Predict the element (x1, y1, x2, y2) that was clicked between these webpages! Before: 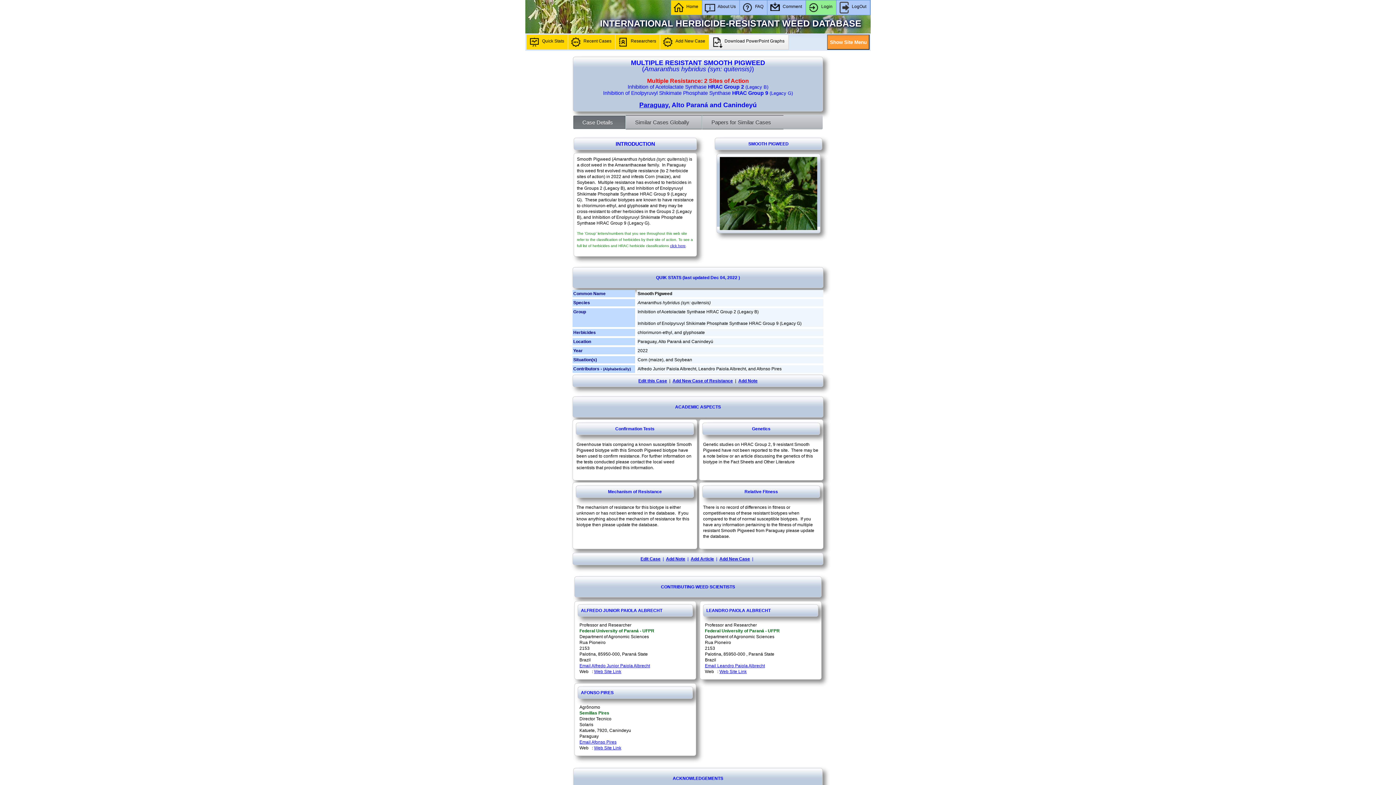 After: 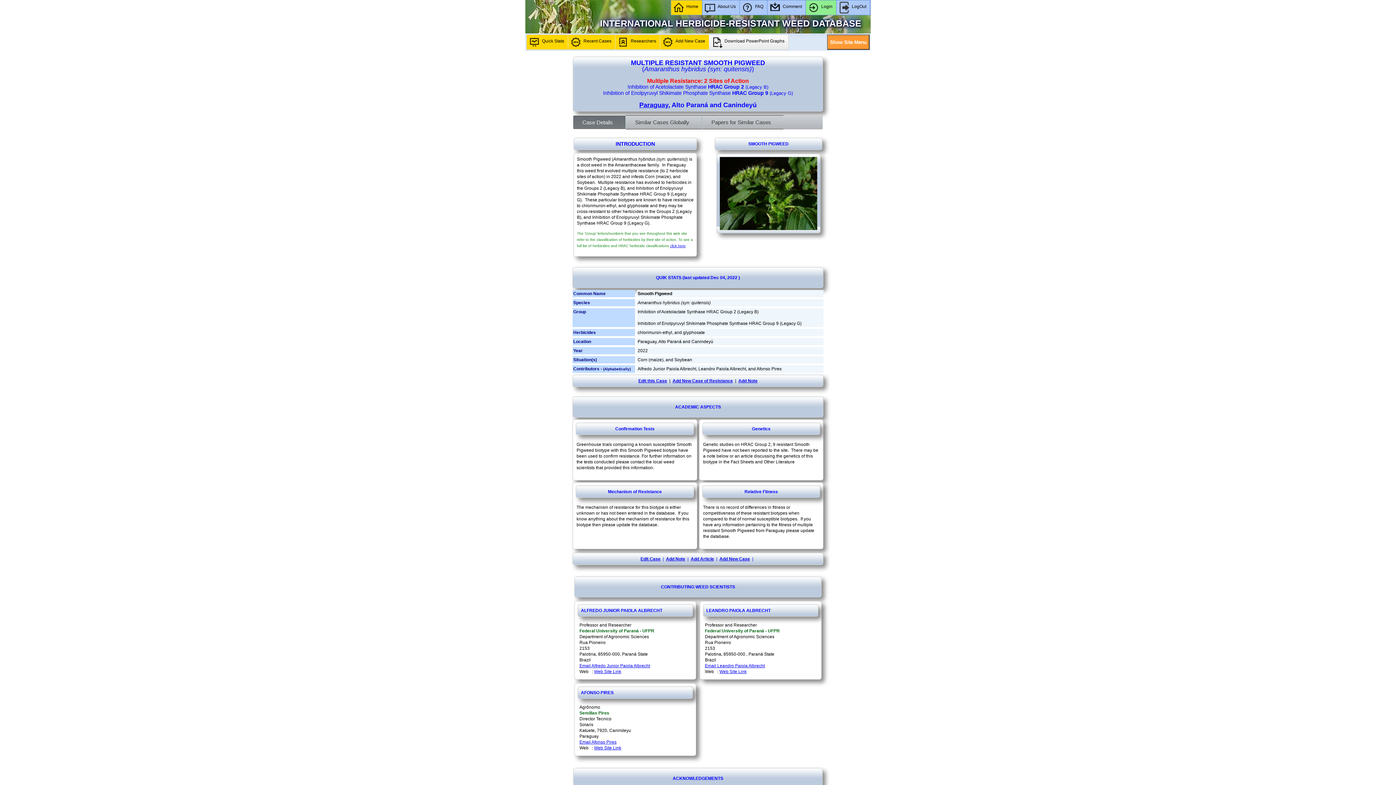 Action: label: Case Details bbox: (573, 115, 625, 129)